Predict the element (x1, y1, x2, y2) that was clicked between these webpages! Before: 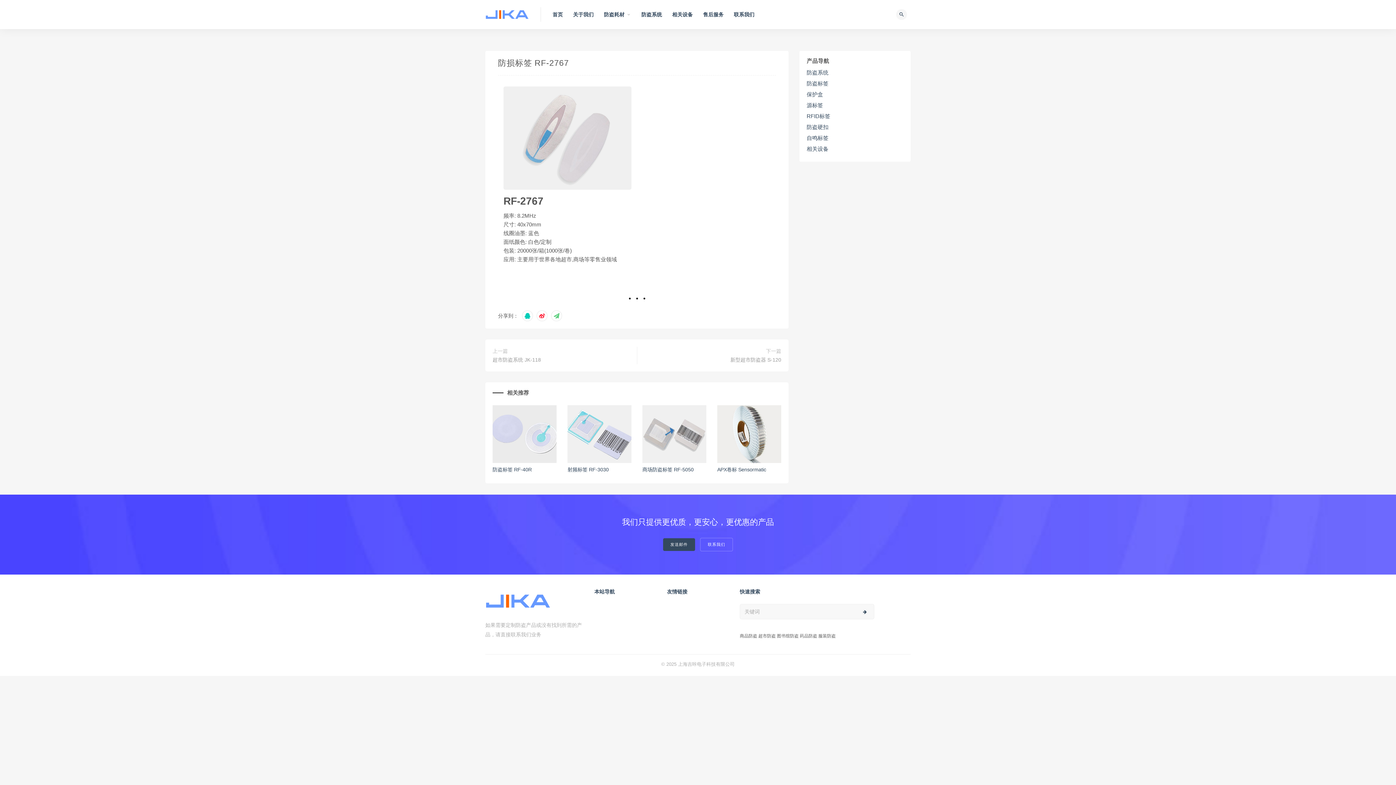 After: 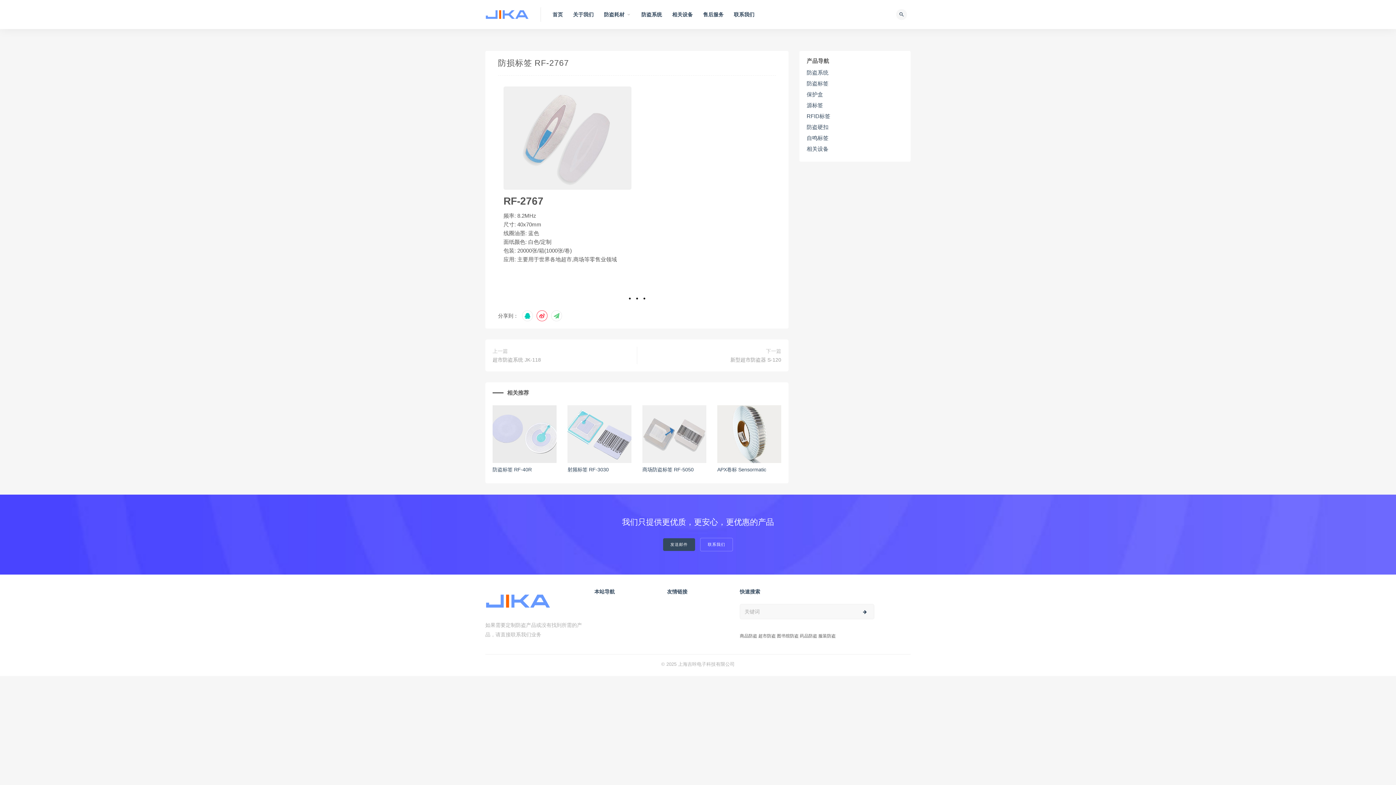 Action: bbox: (536, 310, 547, 321)